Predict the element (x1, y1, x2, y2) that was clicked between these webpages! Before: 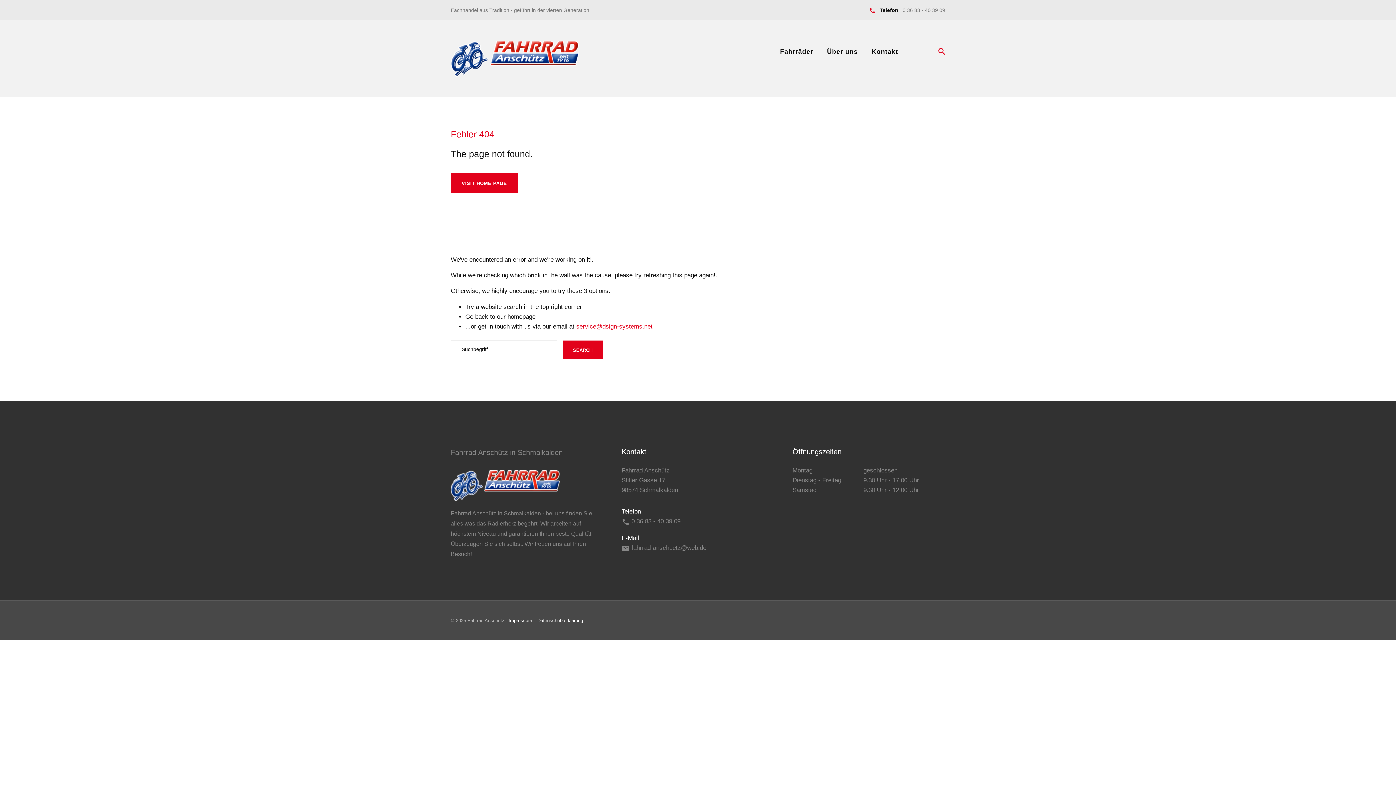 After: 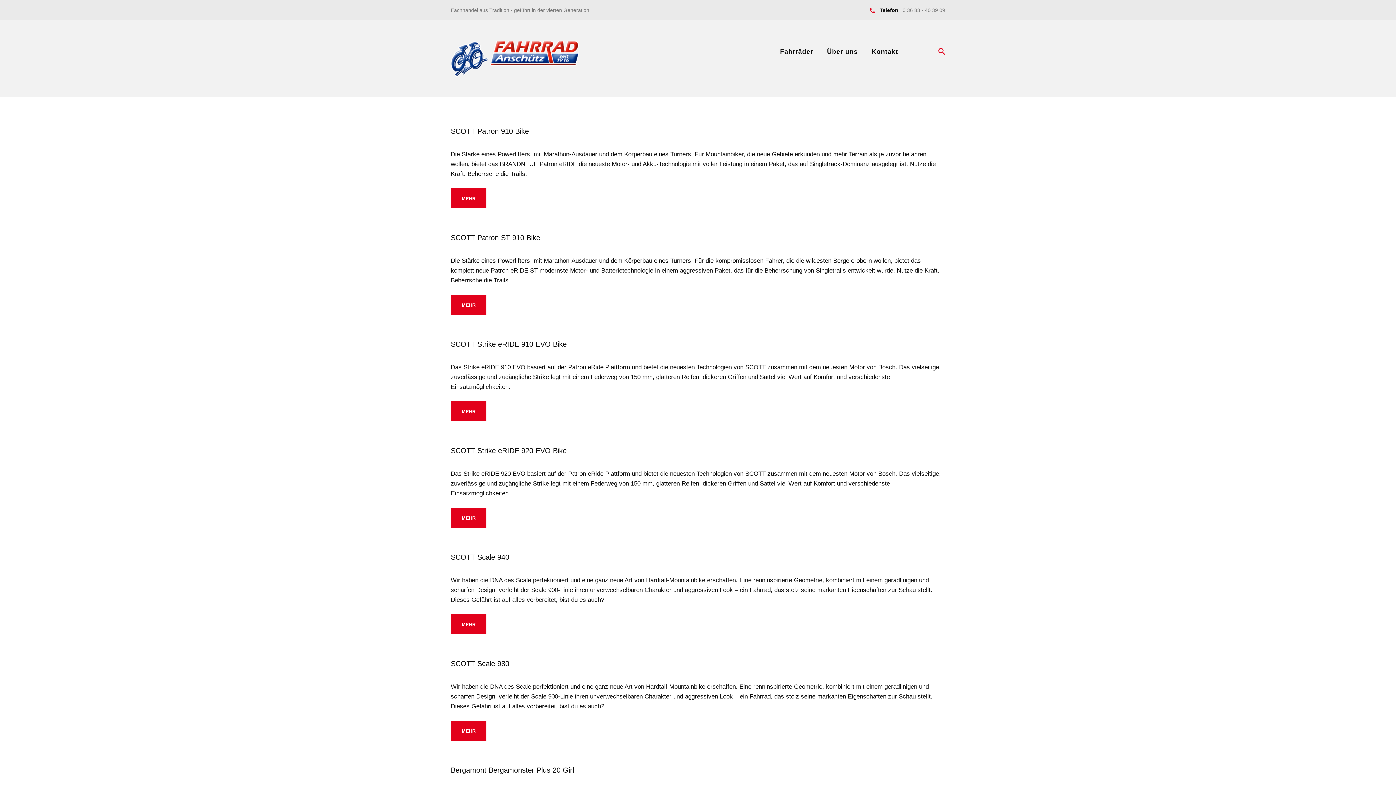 Action: label: SEARCH bbox: (562, 340, 602, 359)